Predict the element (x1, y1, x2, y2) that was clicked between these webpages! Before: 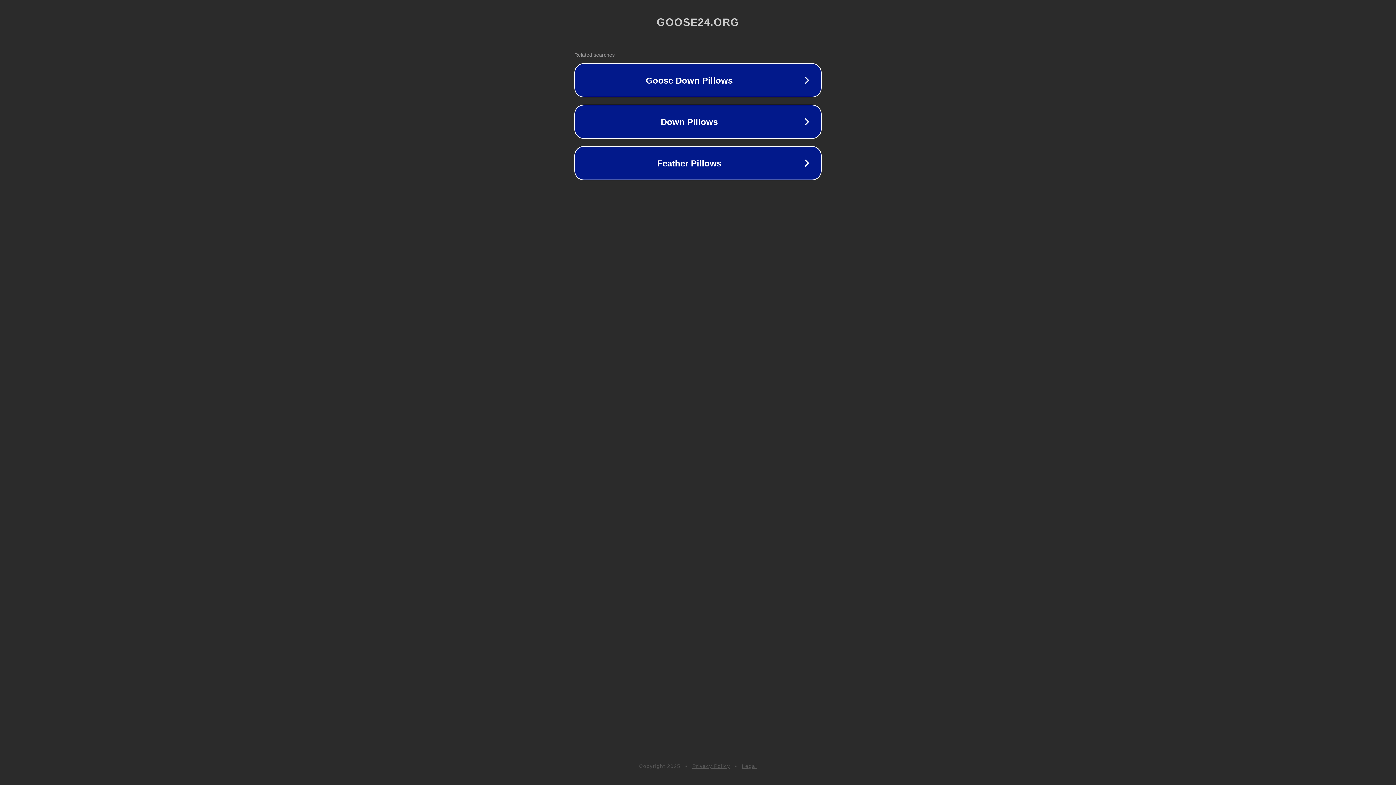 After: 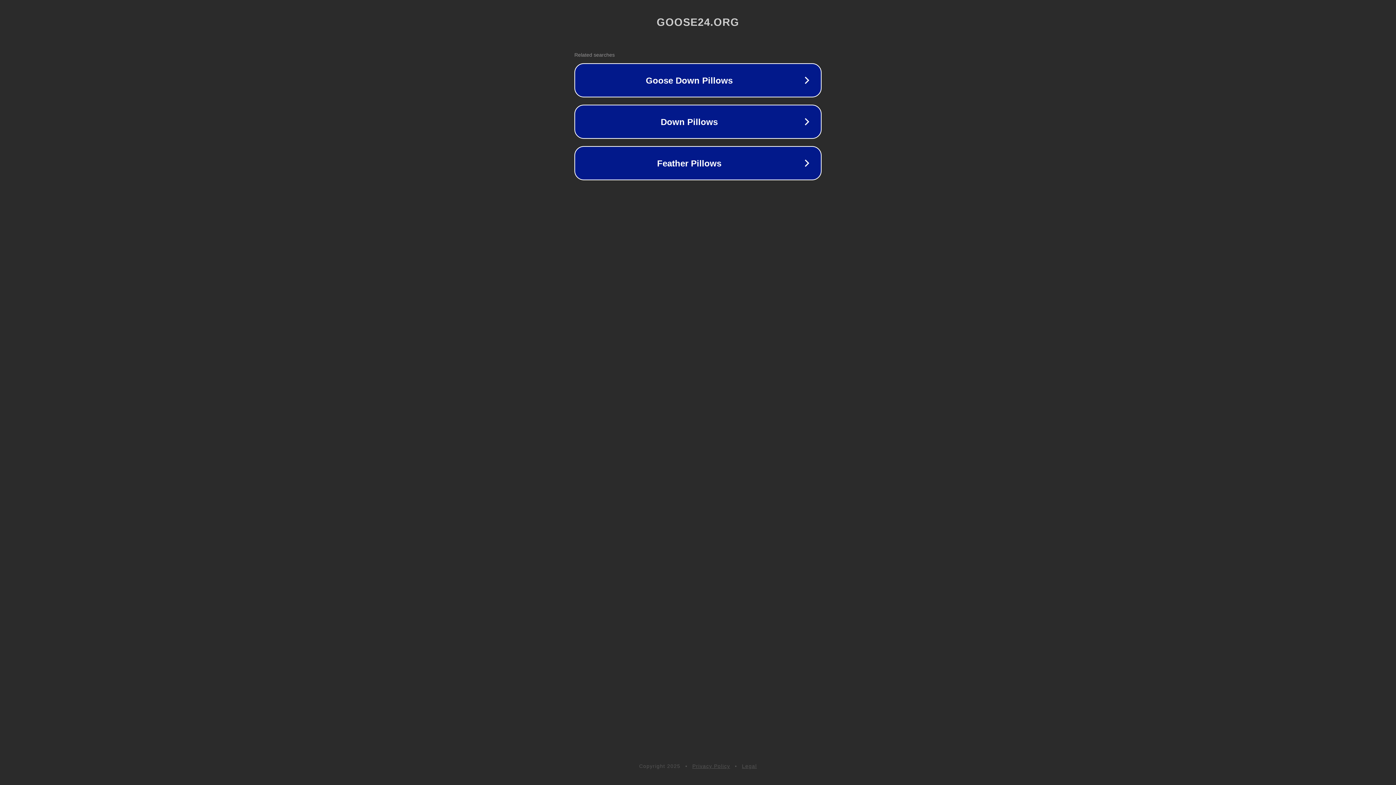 Action: label: Privacy Policy bbox: (692, 763, 730, 769)